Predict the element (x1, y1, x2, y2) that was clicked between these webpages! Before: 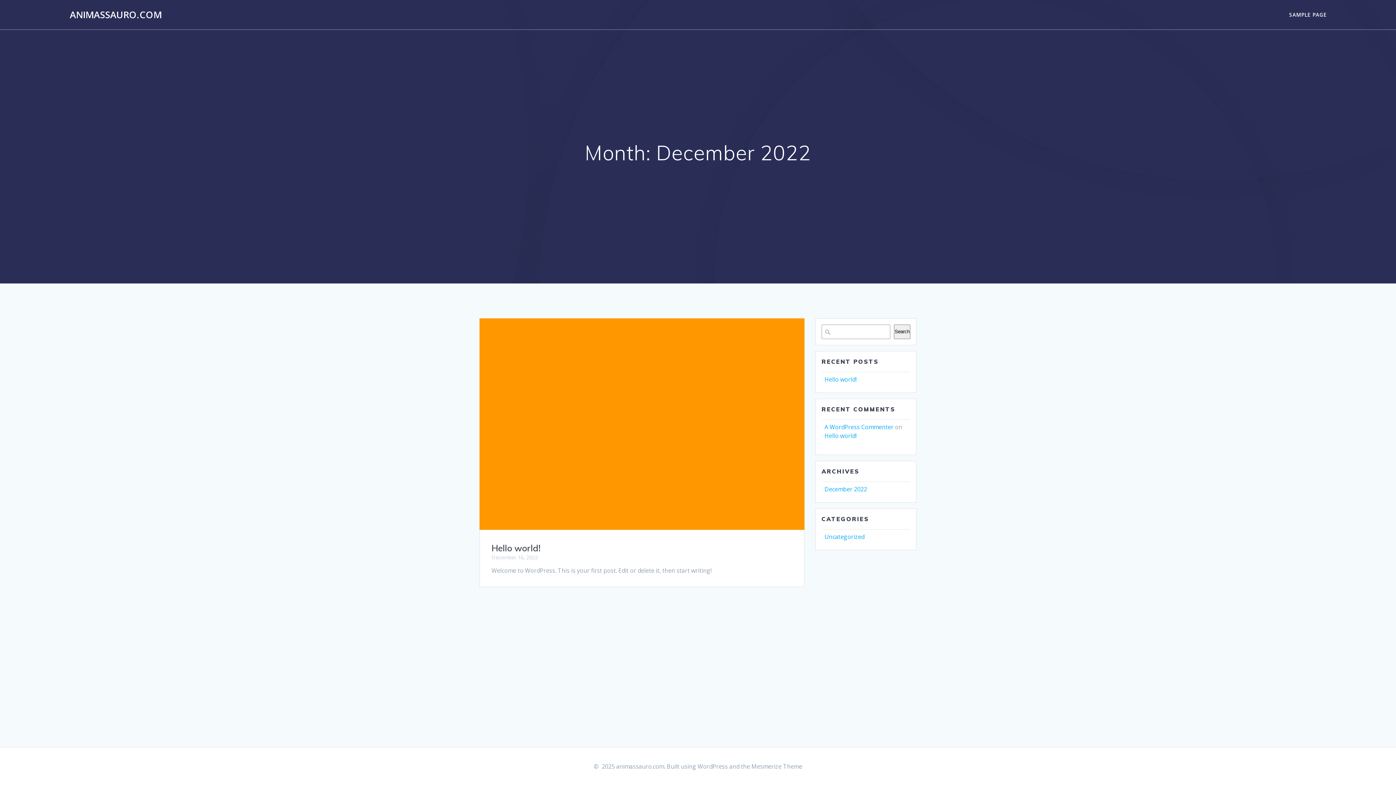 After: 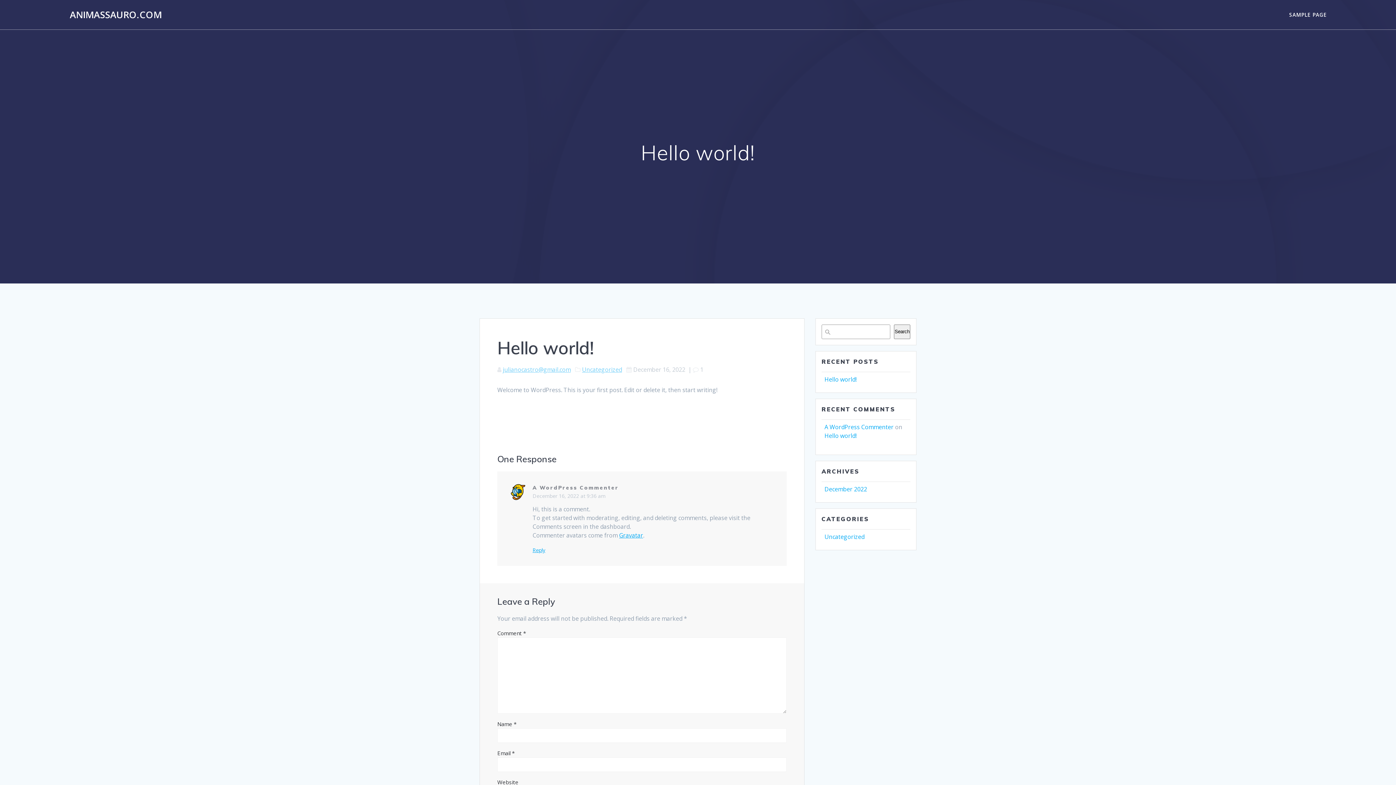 Action: label: Hello world! bbox: (491, 542, 540, 553)